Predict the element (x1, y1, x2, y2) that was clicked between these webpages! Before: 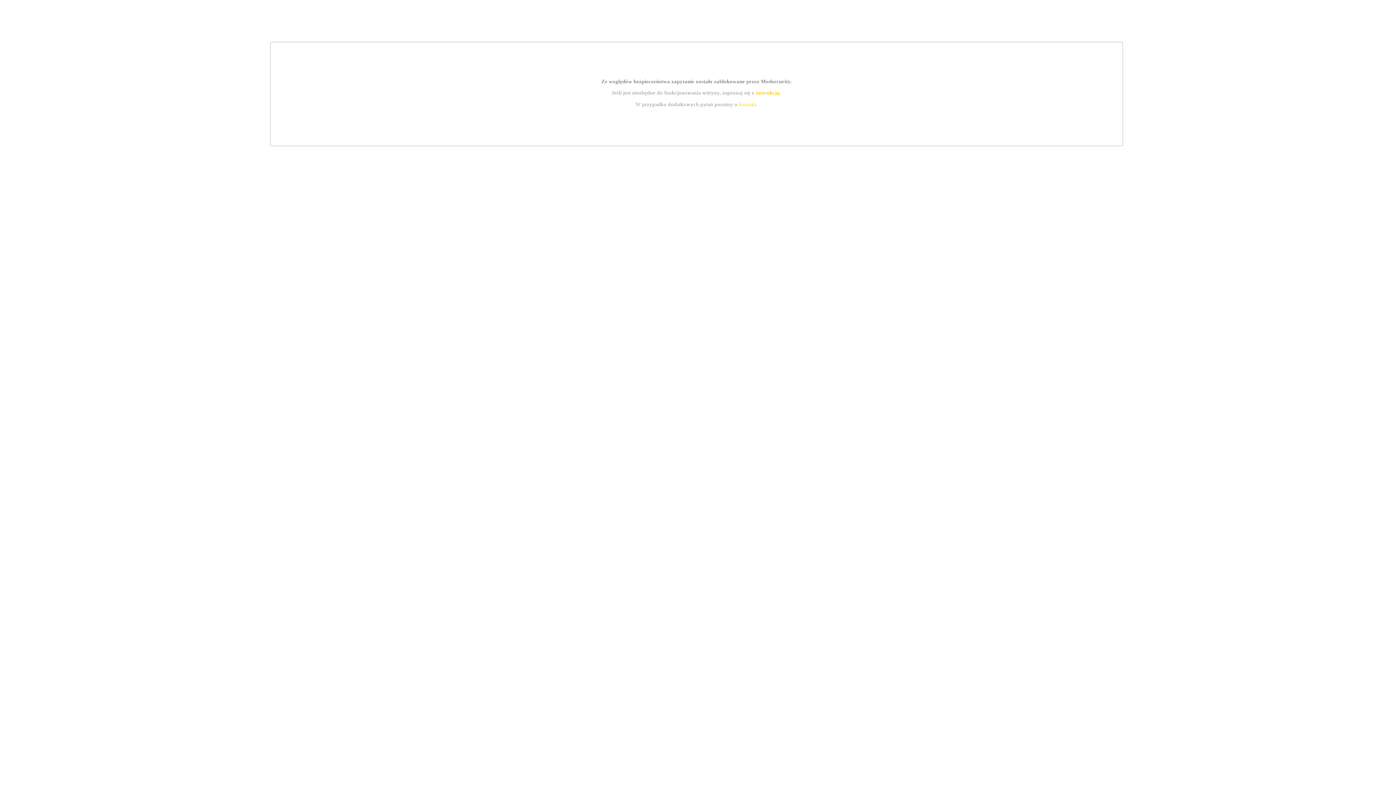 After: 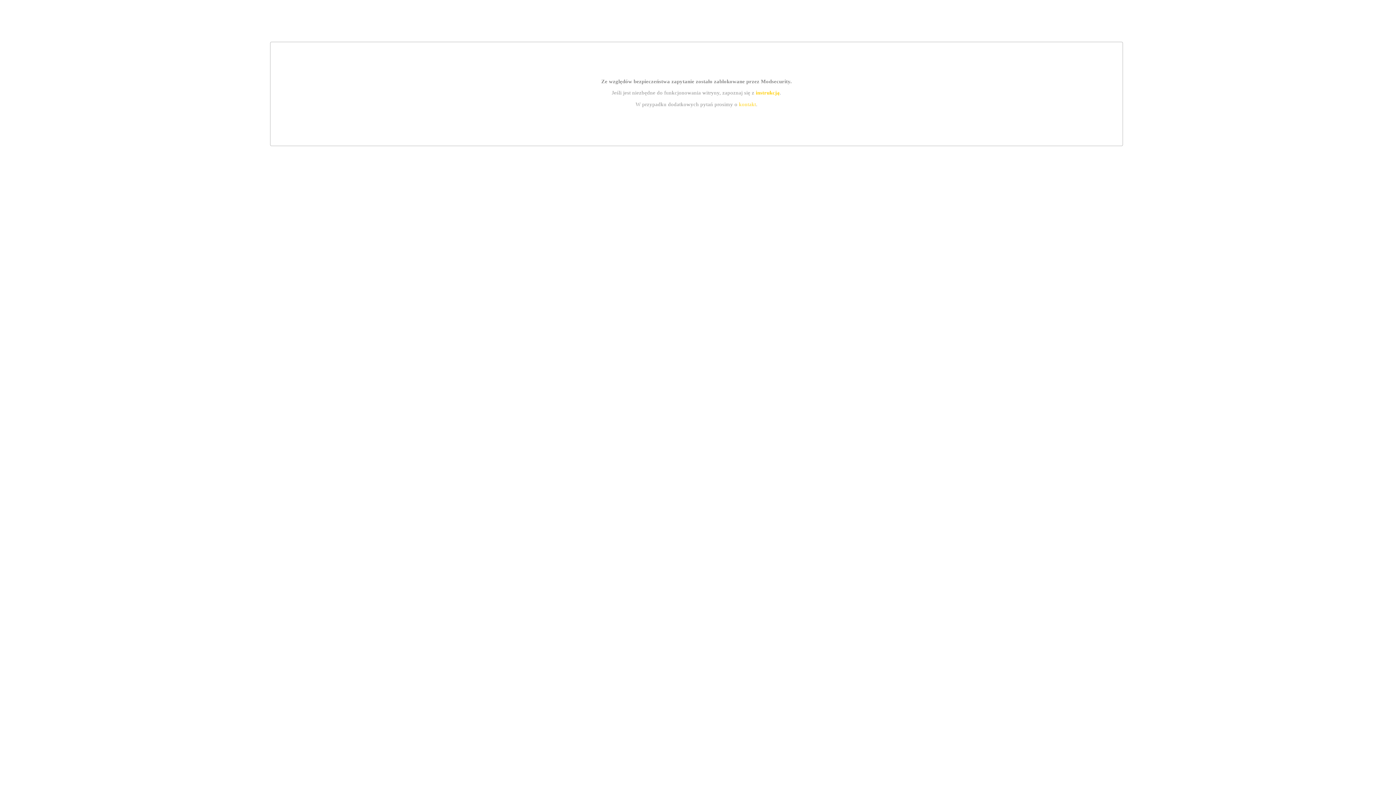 Action: label: instrukcją bbox: (755, 89, 779, 95)